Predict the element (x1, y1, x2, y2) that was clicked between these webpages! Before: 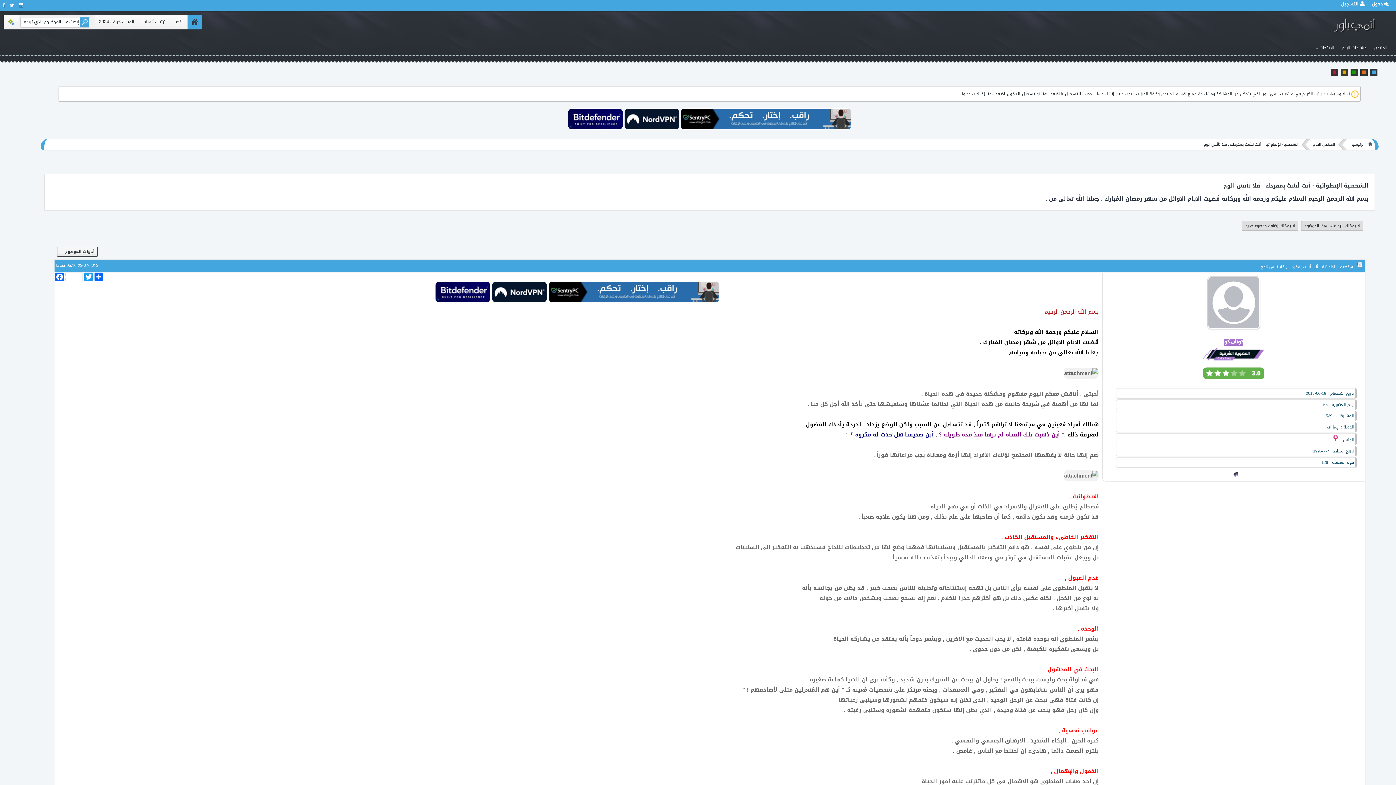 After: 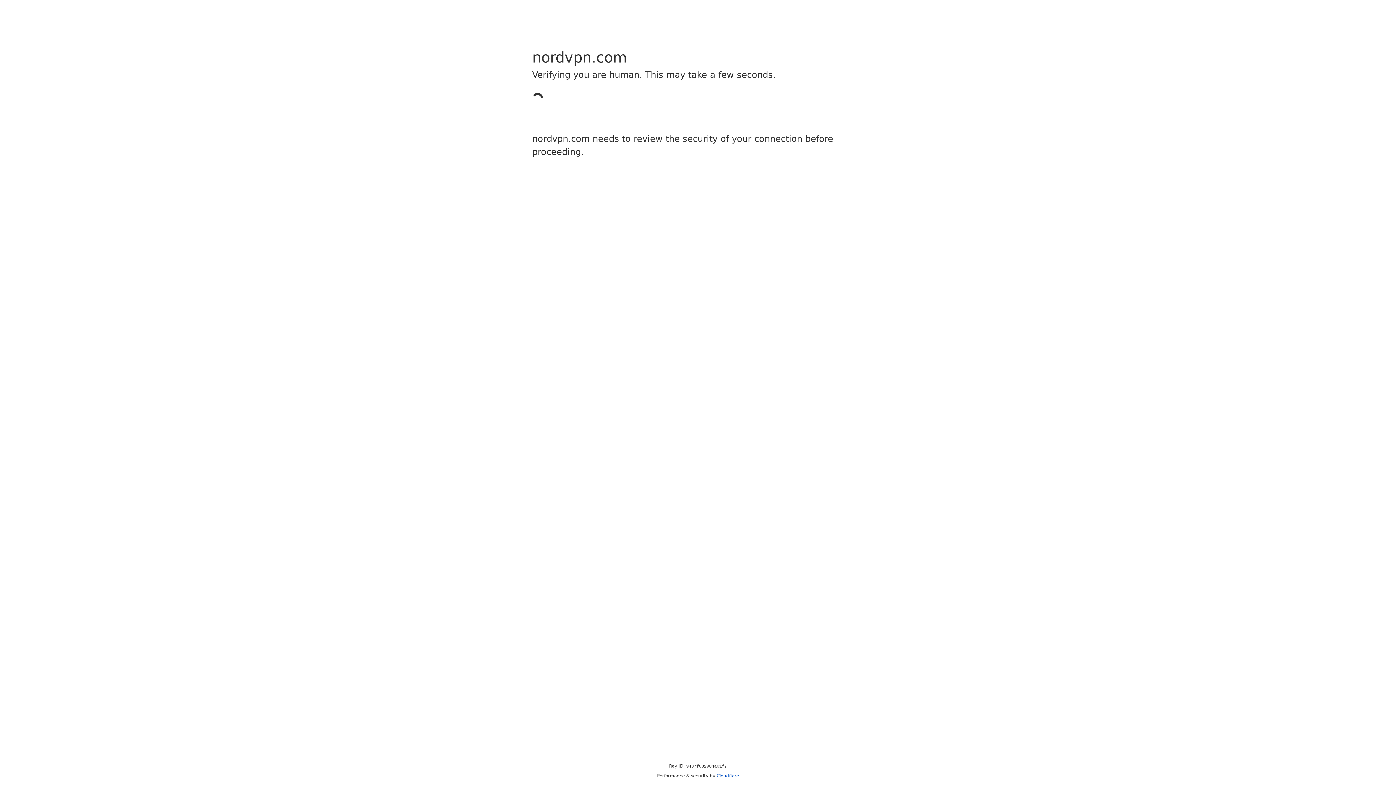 Action: bbox: (492, 297, 547, 305)